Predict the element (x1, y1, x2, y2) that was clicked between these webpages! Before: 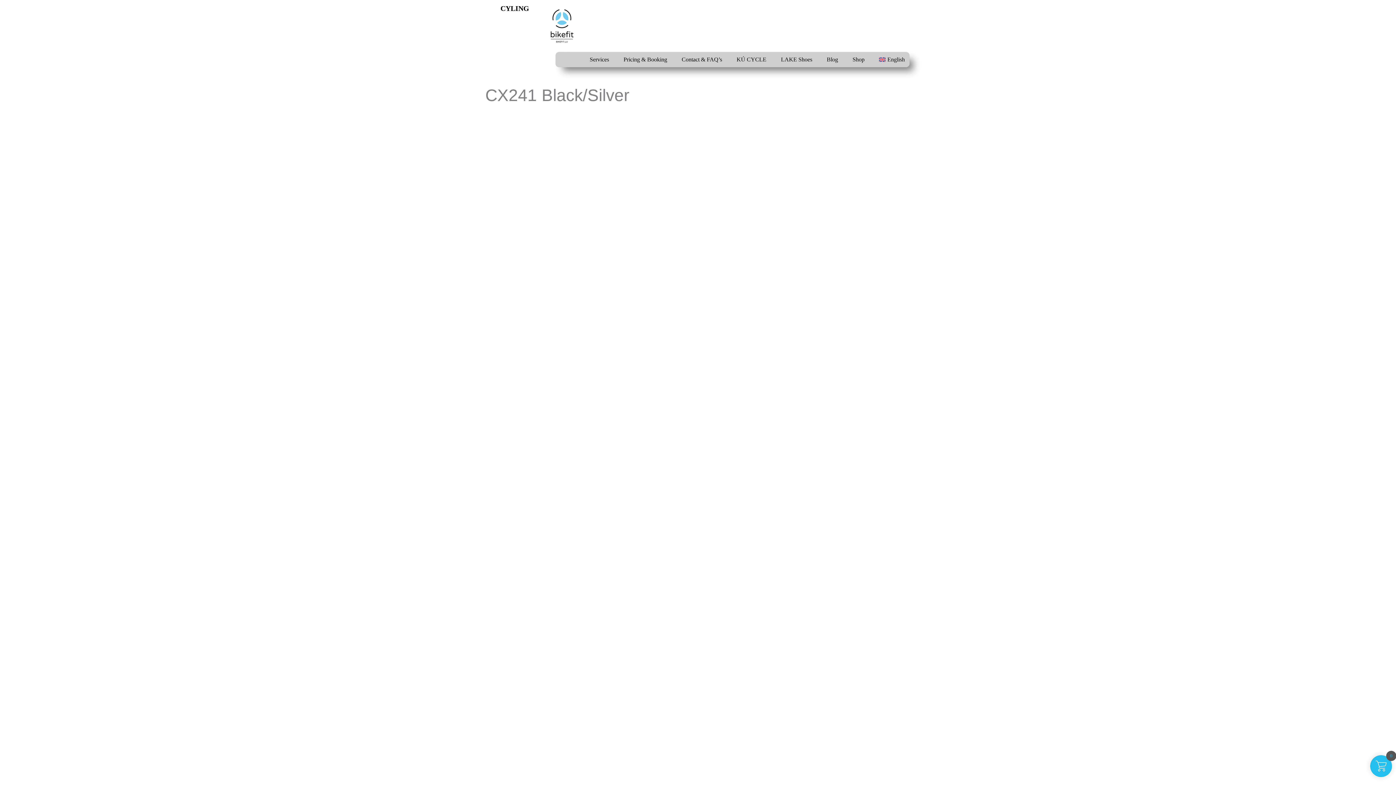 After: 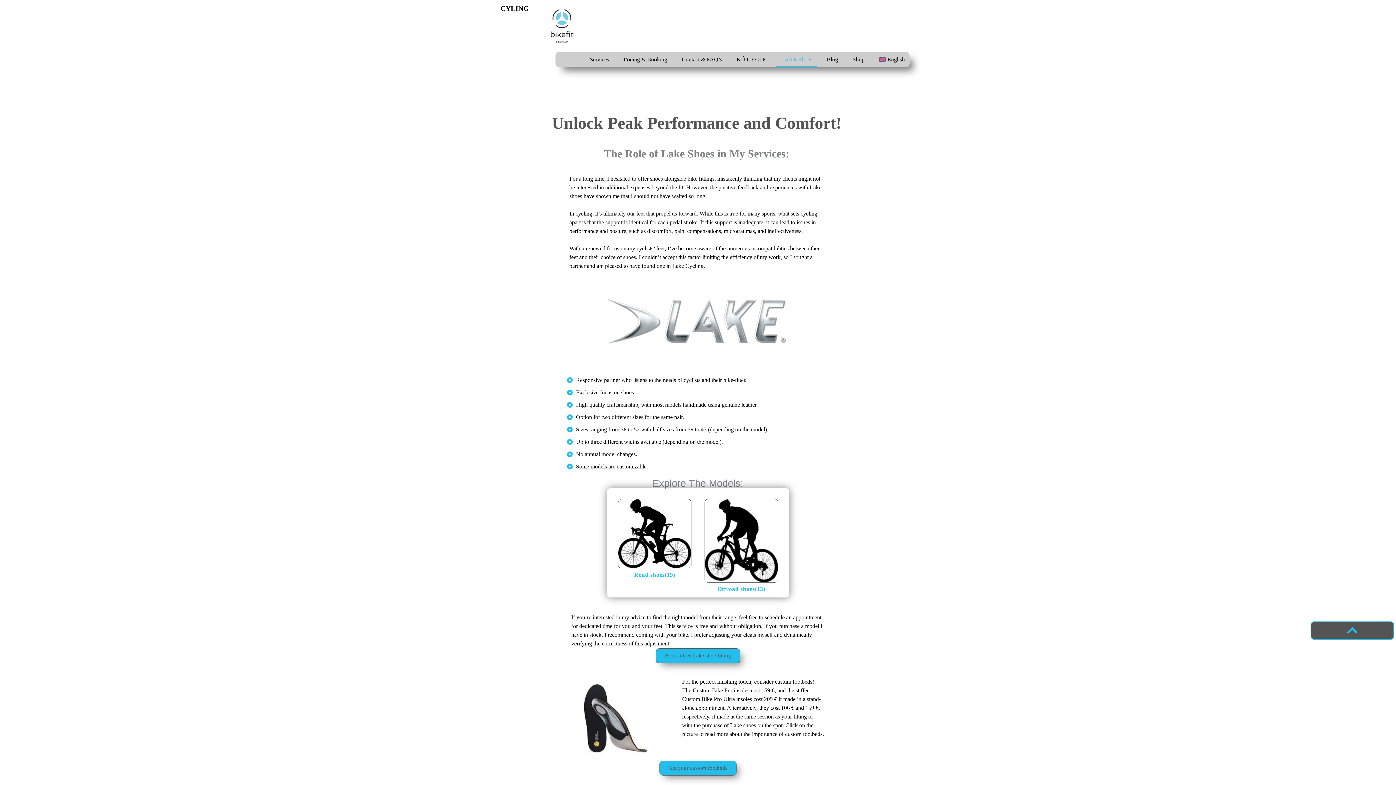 Action: bbox: (776, 51, 817, 67) label: LAKE Shoes